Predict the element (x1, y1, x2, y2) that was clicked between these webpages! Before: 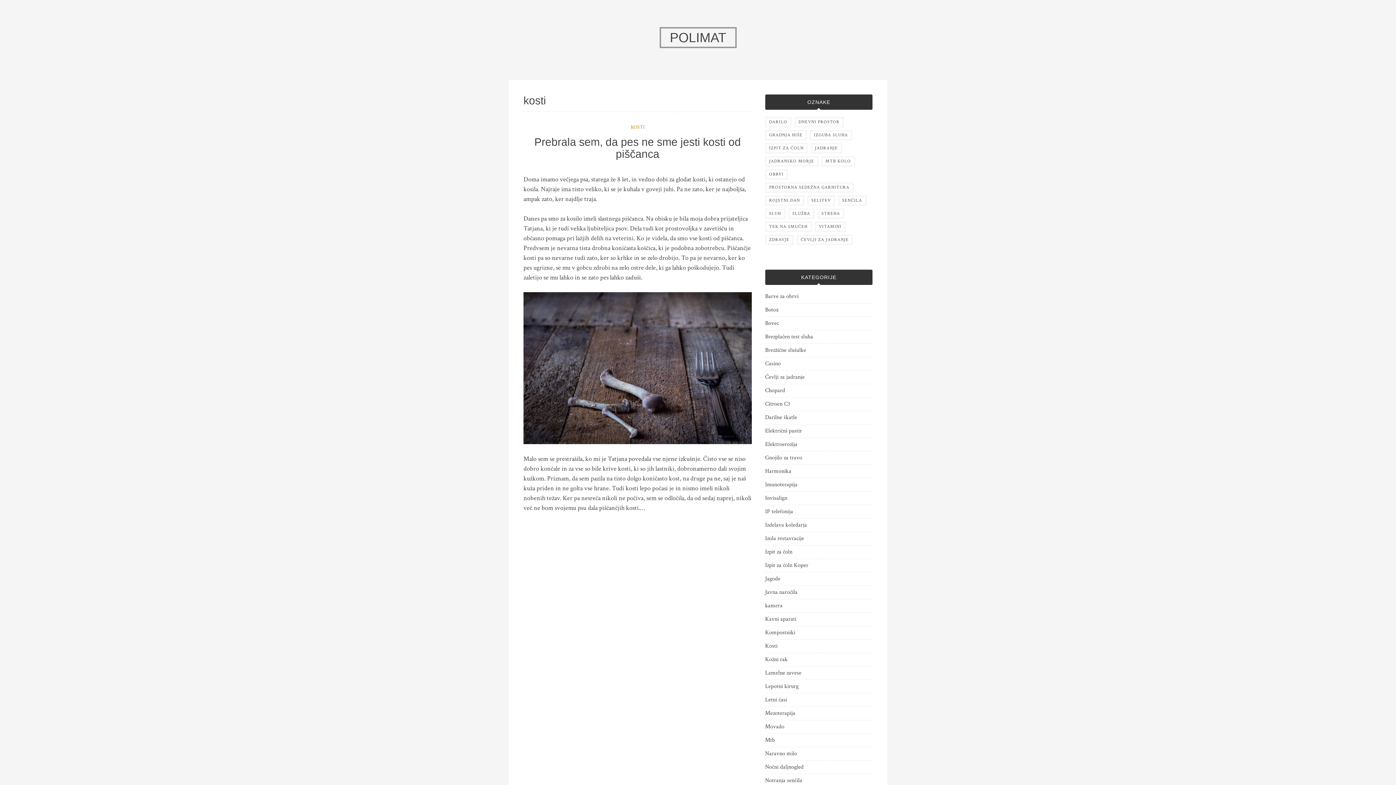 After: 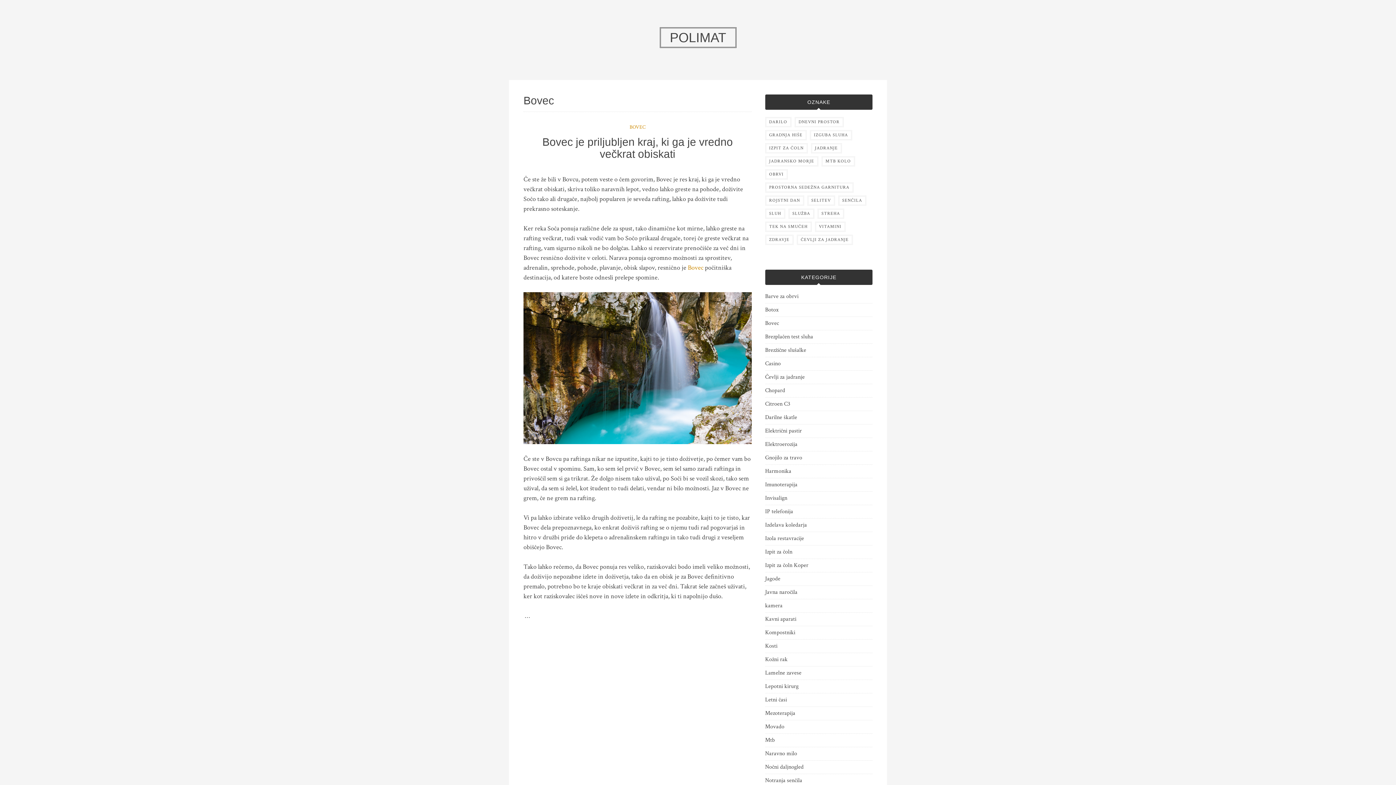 Action: bbox: (765, 319, 779, 328) label: Bovec